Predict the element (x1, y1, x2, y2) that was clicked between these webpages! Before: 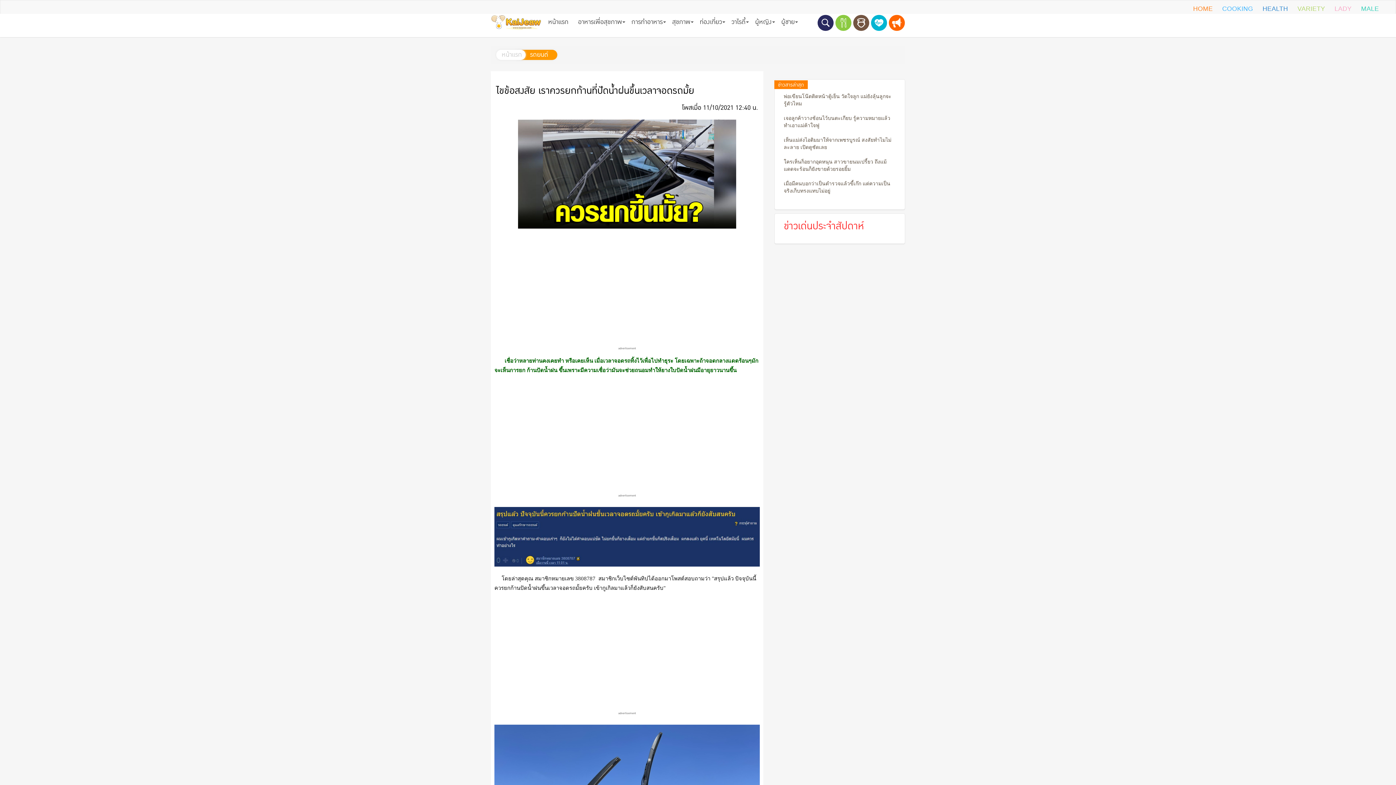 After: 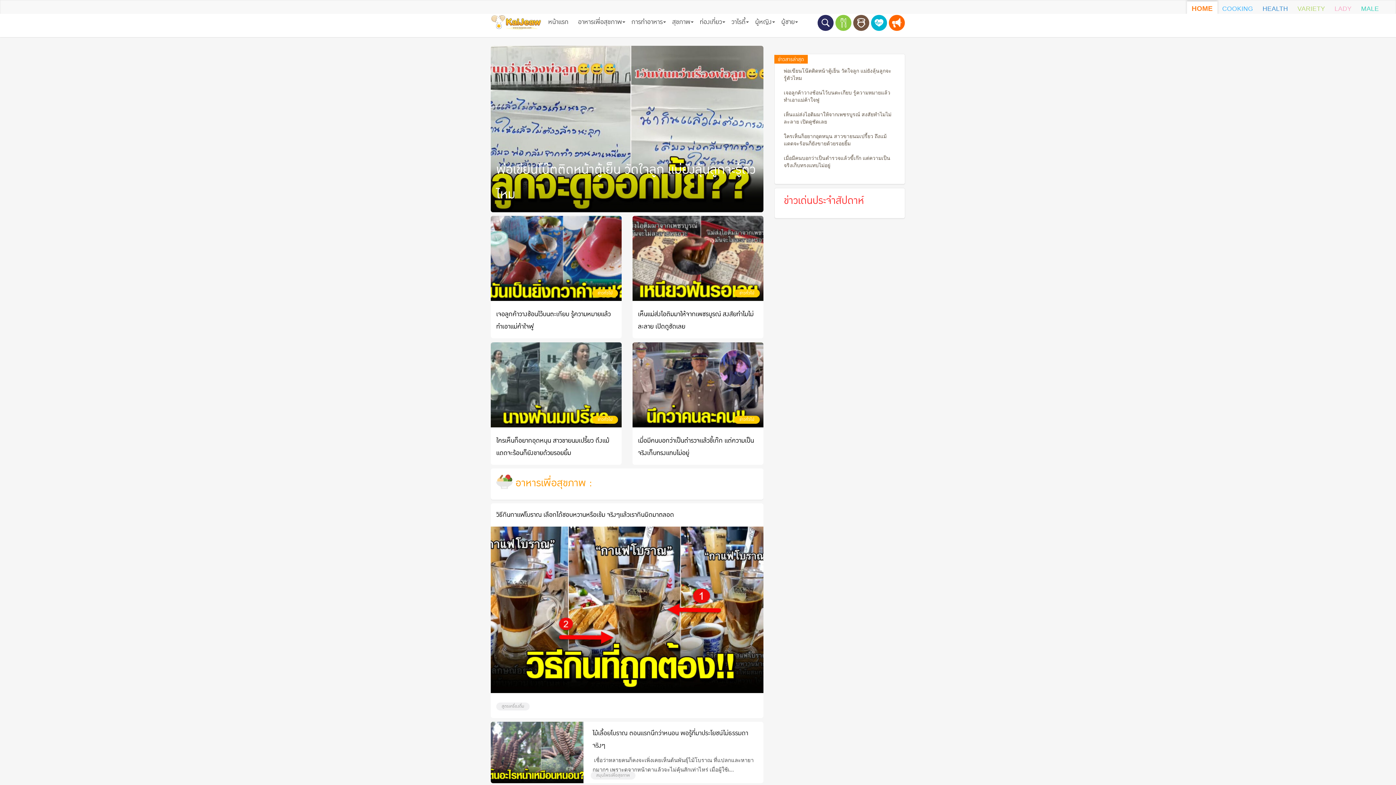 Action: label: หน้าแรก bbox: (543, 14, 573, 29)